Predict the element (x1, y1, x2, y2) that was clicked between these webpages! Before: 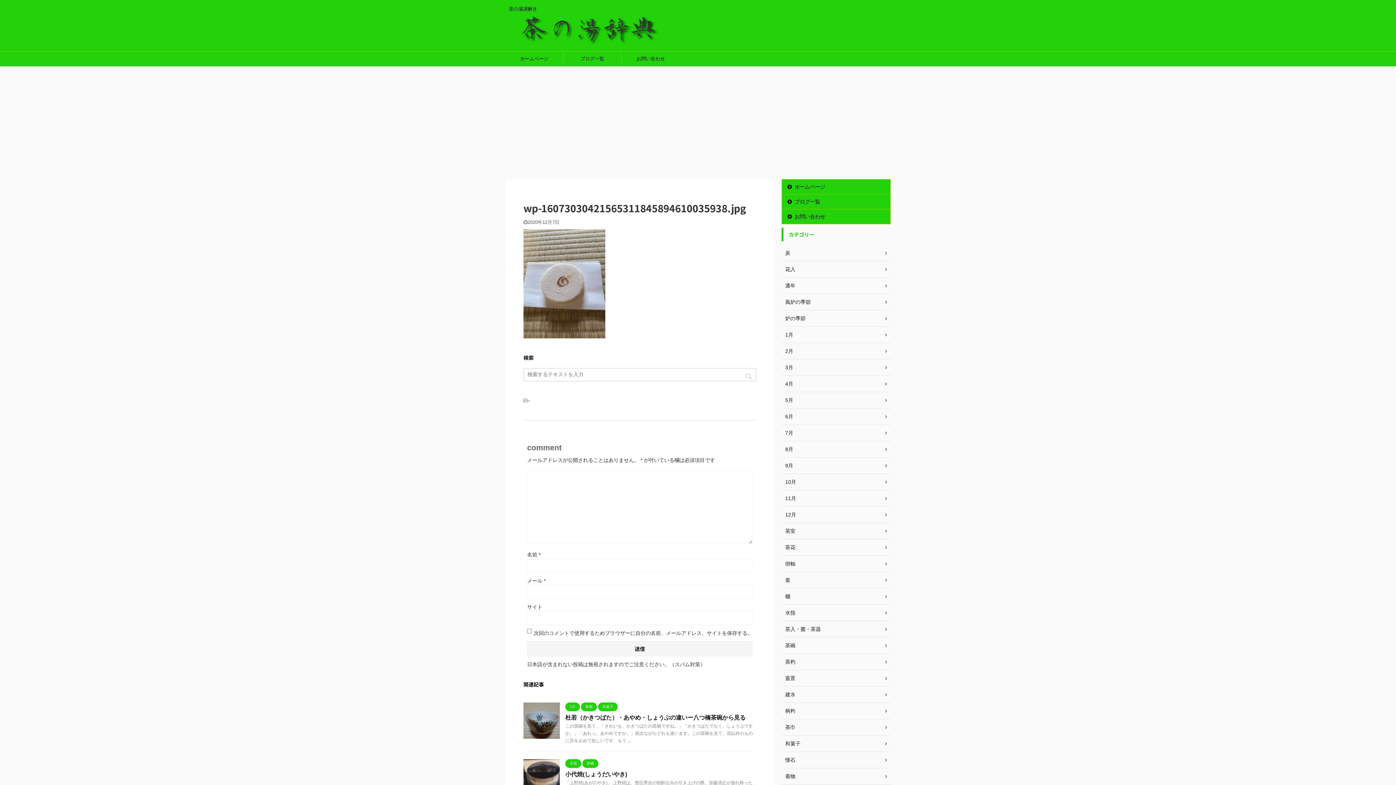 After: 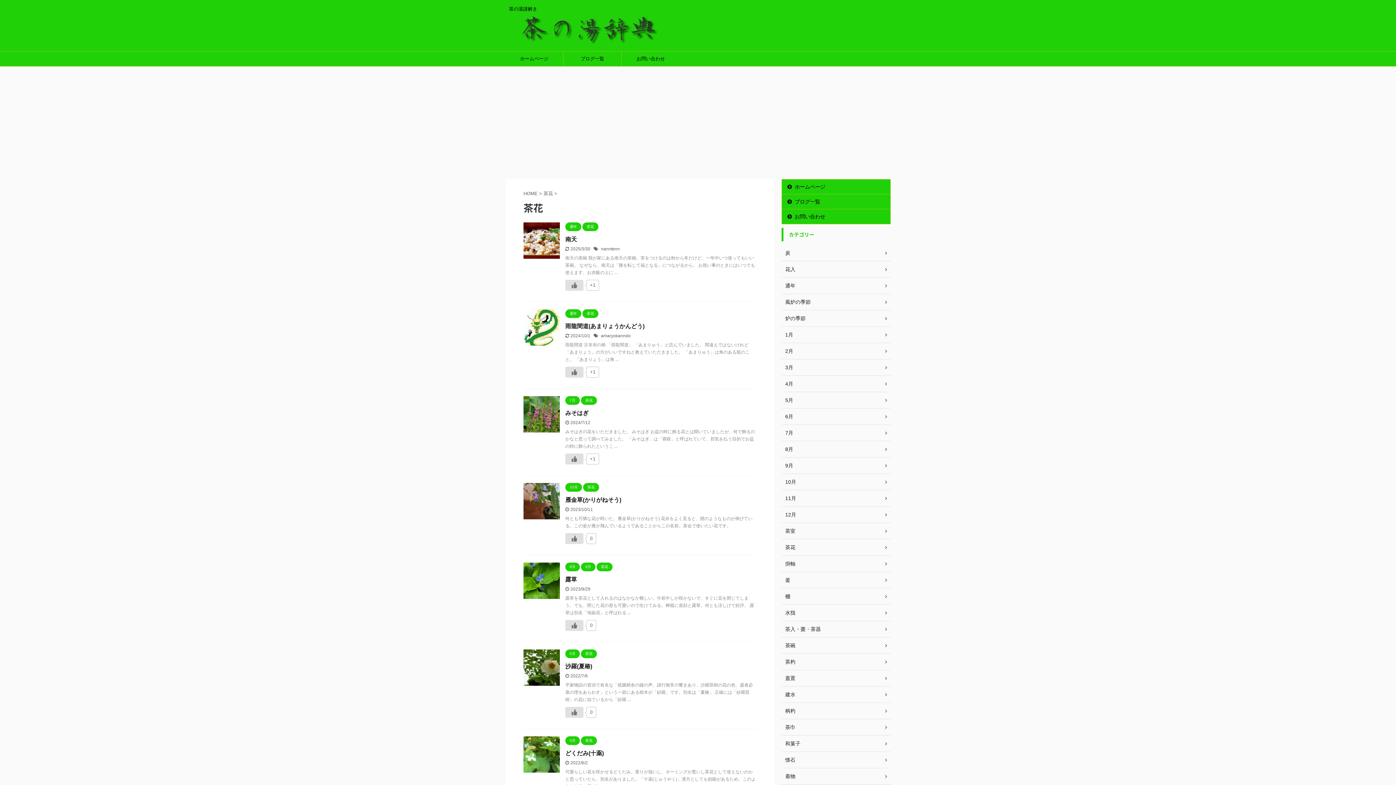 Action: label: 茶花 bbox: (781, 539, 890, 556)